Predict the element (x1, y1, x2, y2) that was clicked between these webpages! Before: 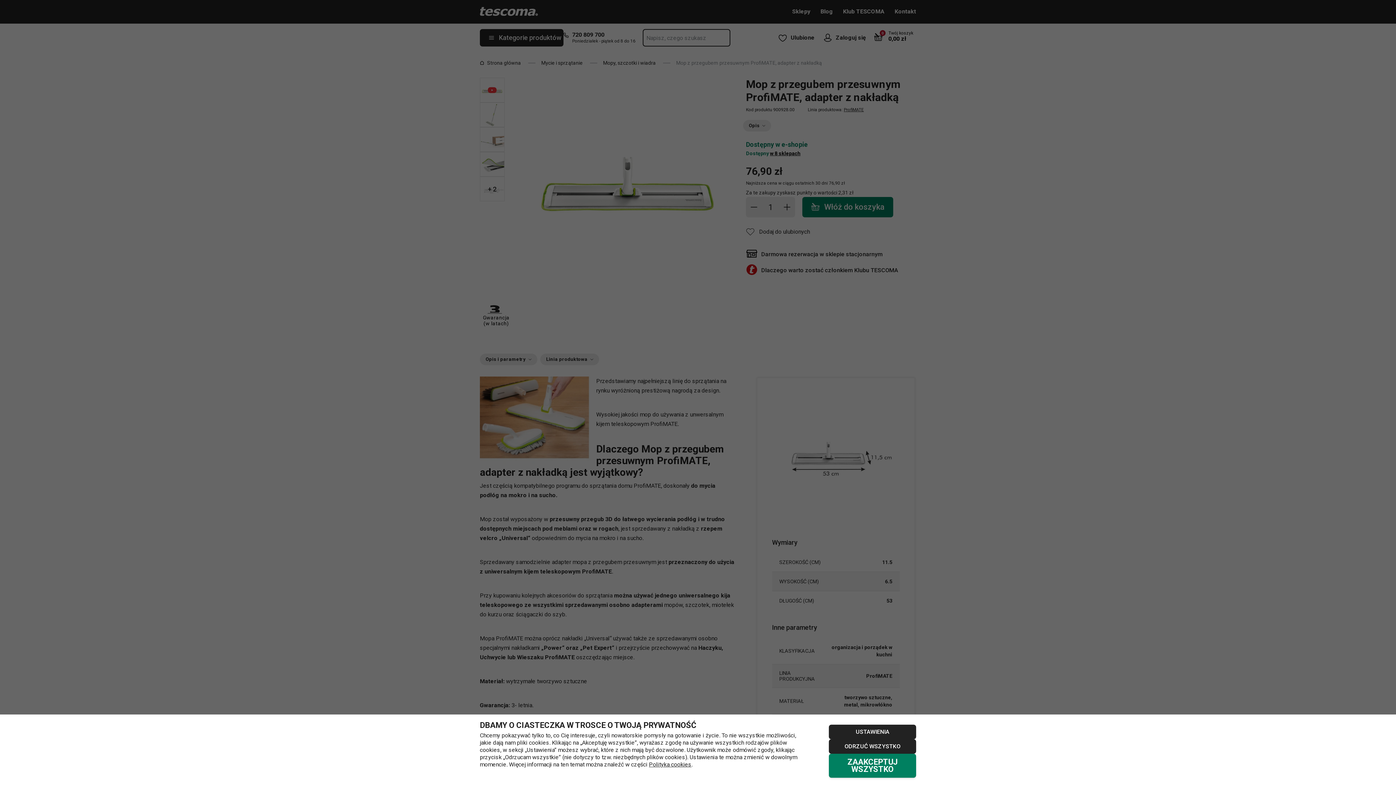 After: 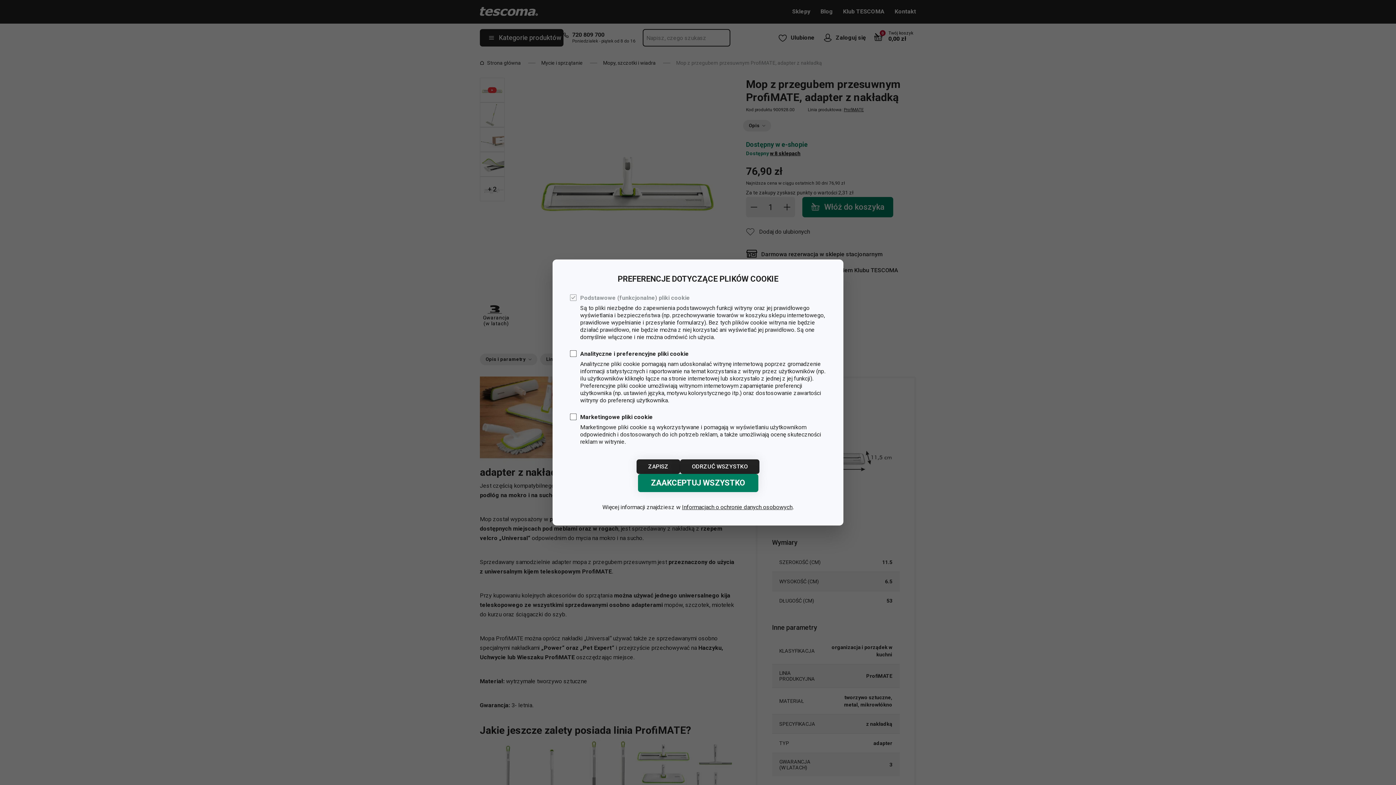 Action: bbox: (829, 725, 916, 739) label: USTAWIENIA